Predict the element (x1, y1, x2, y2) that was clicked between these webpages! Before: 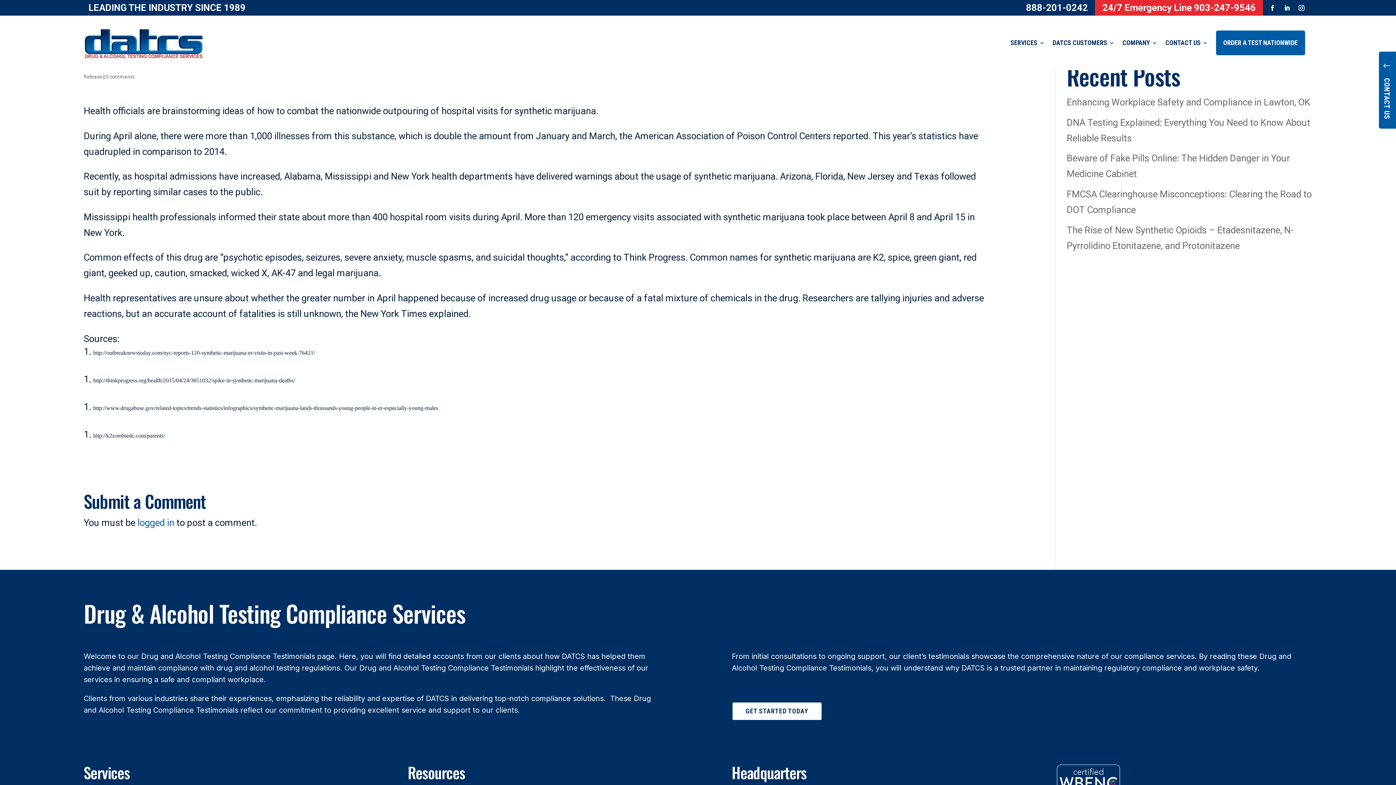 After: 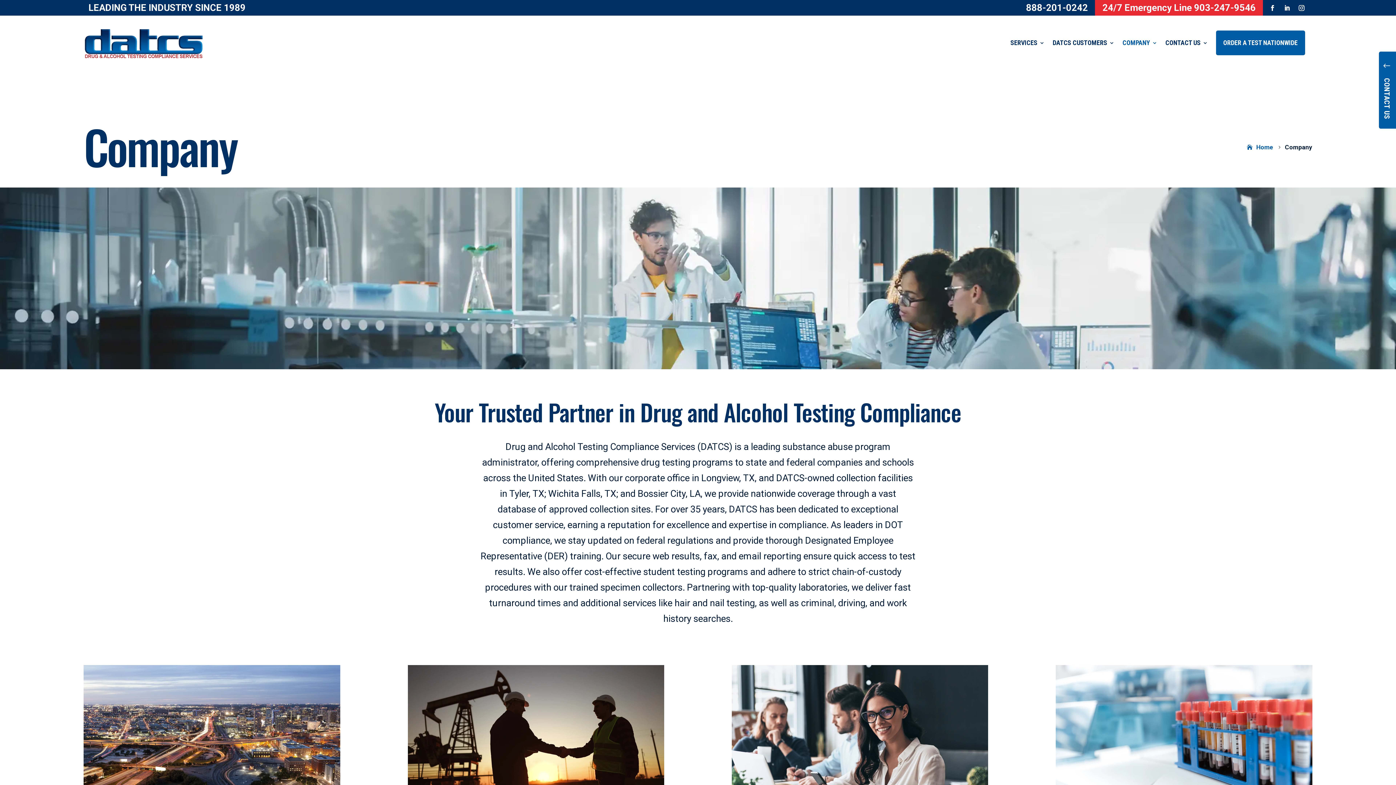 Action: bbox: (1122, 19, 1157, 66) label: COMPANY